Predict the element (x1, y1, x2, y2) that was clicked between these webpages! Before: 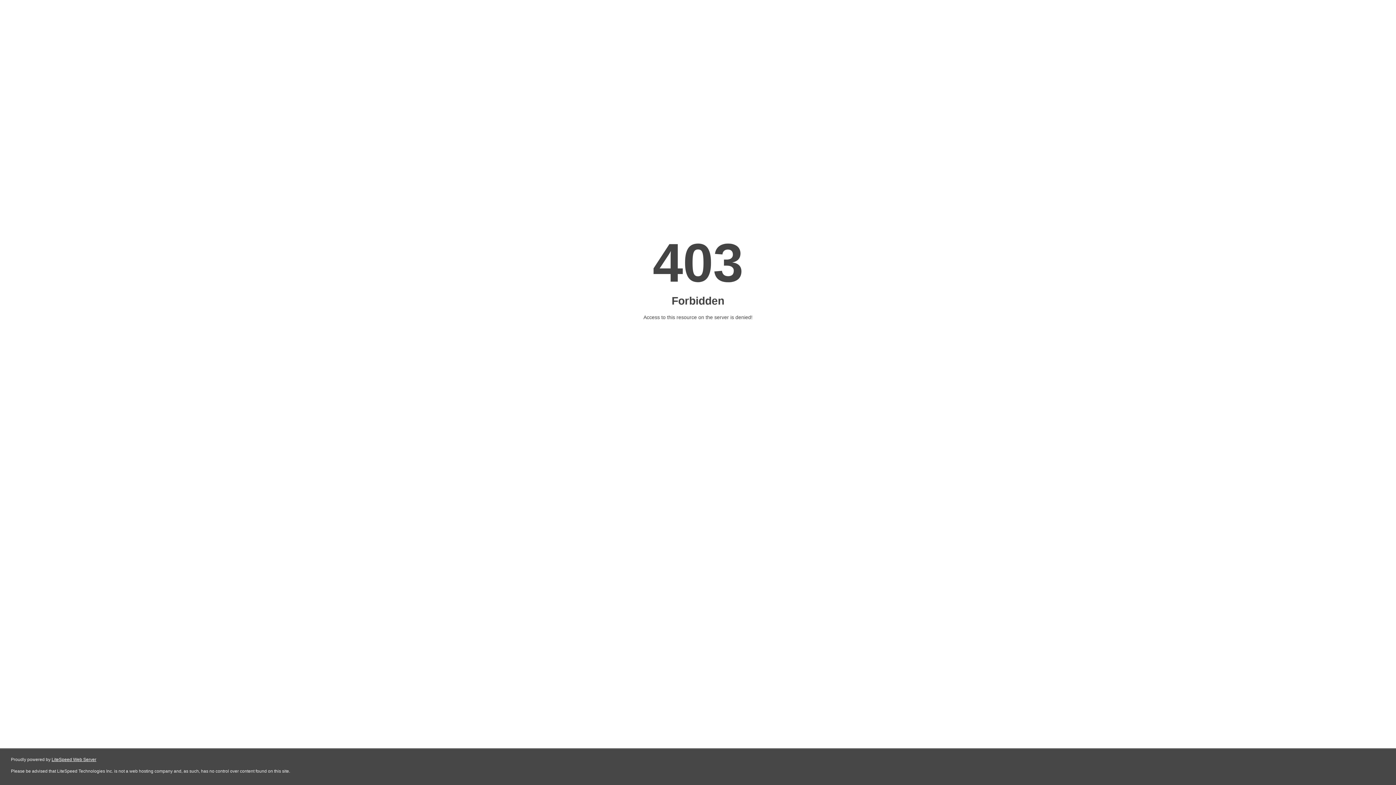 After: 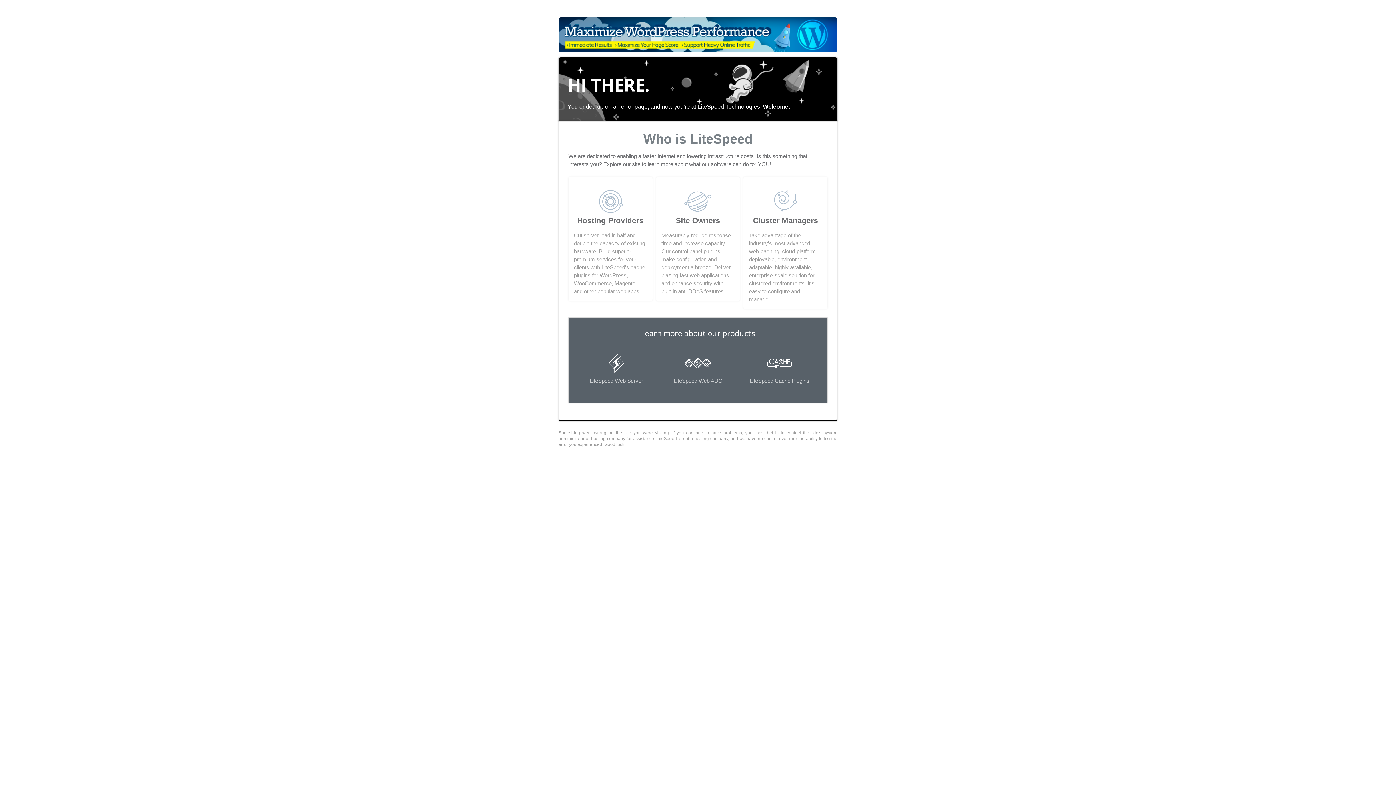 Action: label: LiteSpeed Web Server bbox: (51, 757, 96, 762)